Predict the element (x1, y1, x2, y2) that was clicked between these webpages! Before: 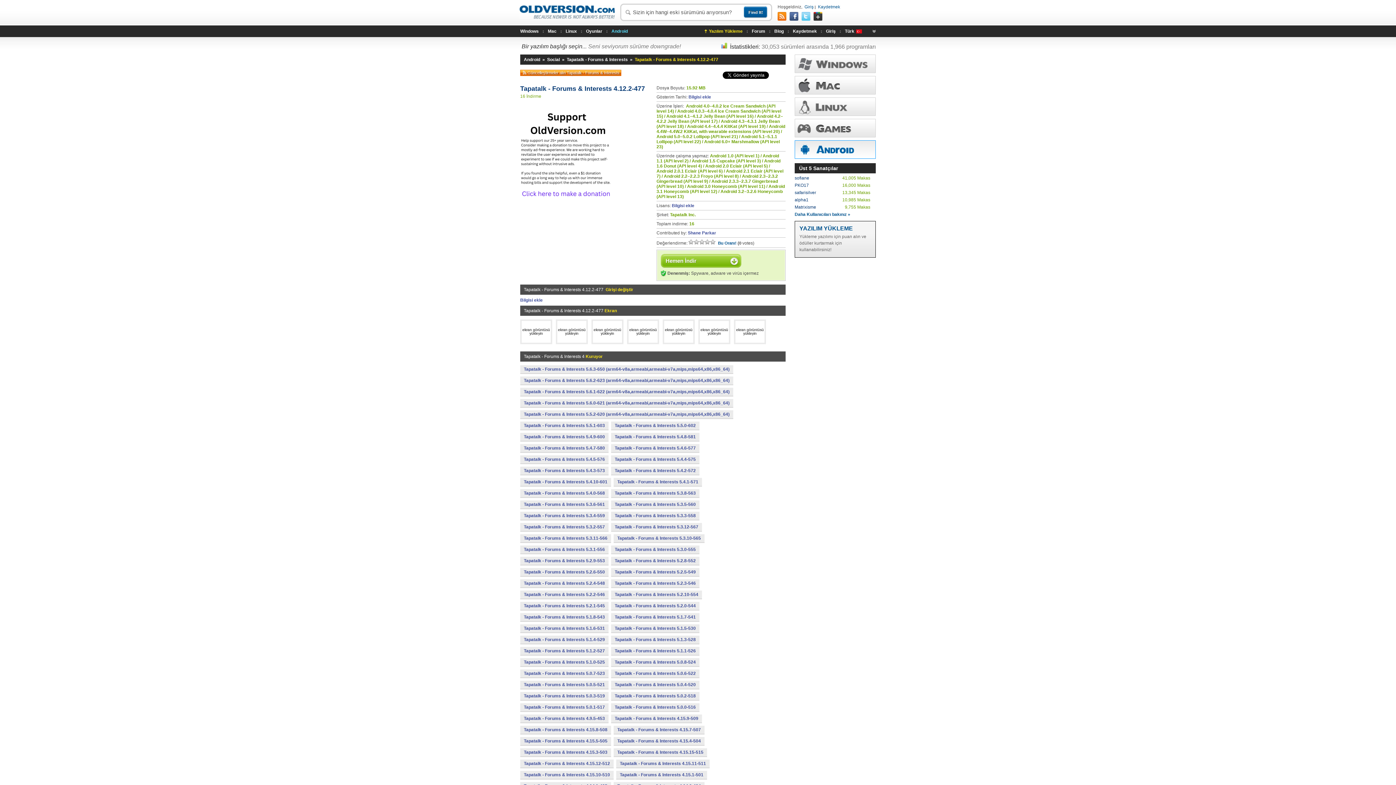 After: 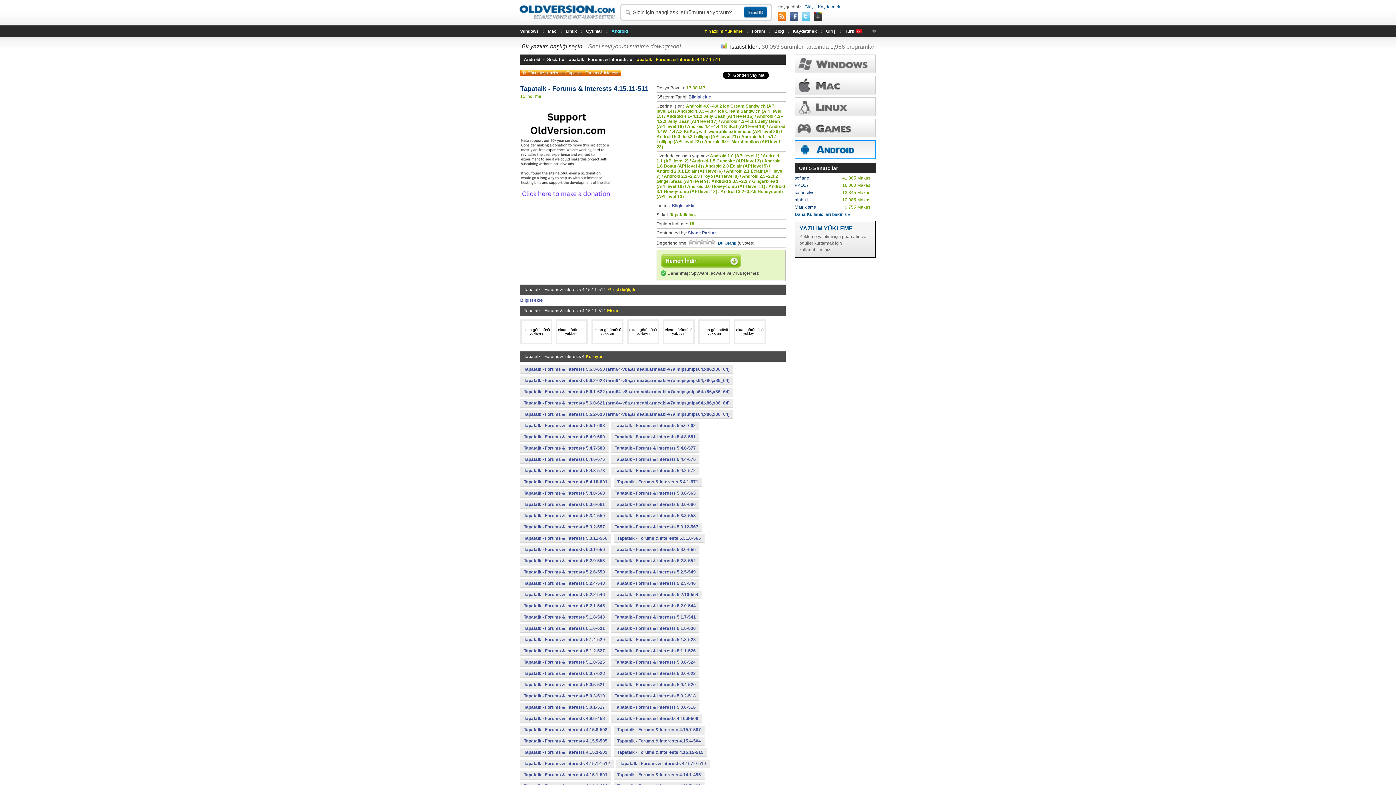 Action: label: Tapatalk - Forums & Interests 4.15.11-511 bbox: (616, 760, 709, 768)